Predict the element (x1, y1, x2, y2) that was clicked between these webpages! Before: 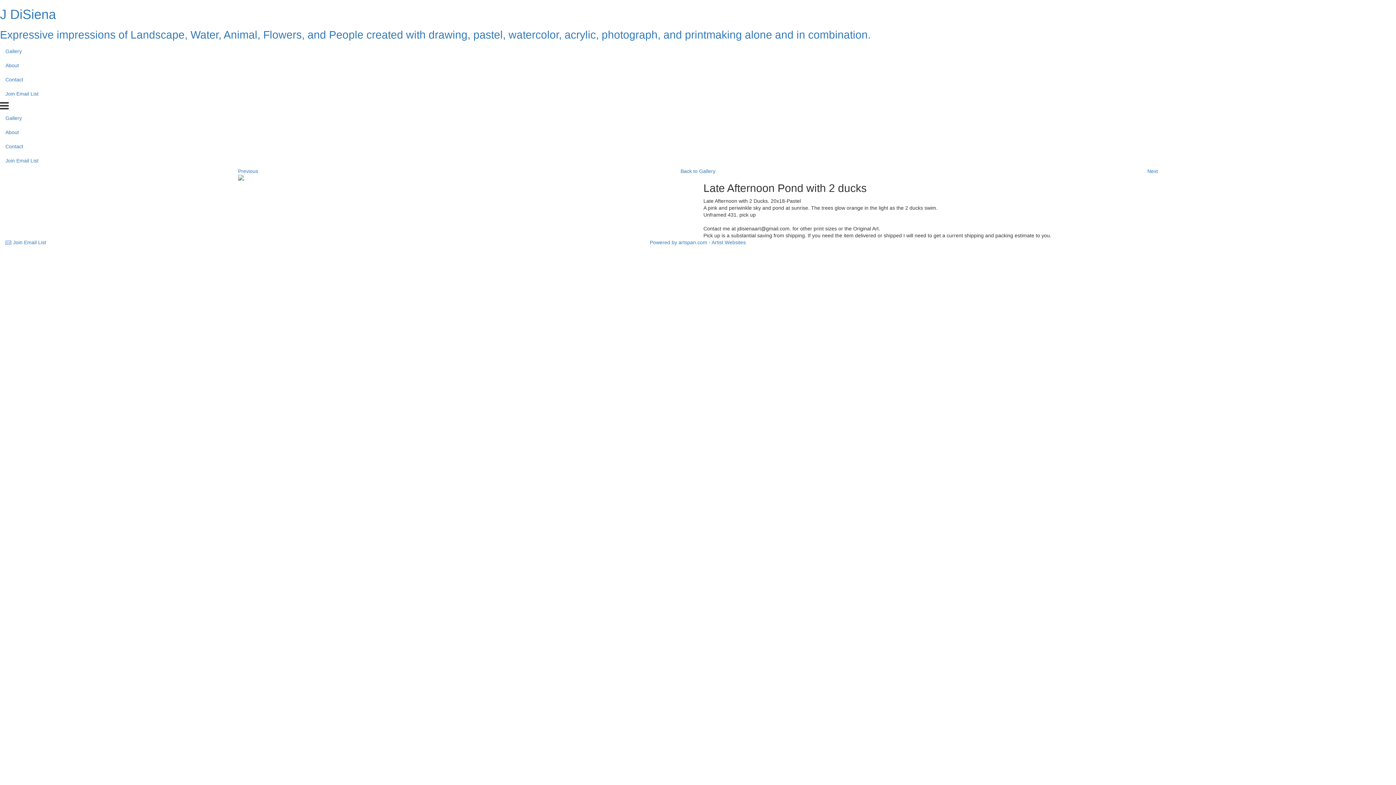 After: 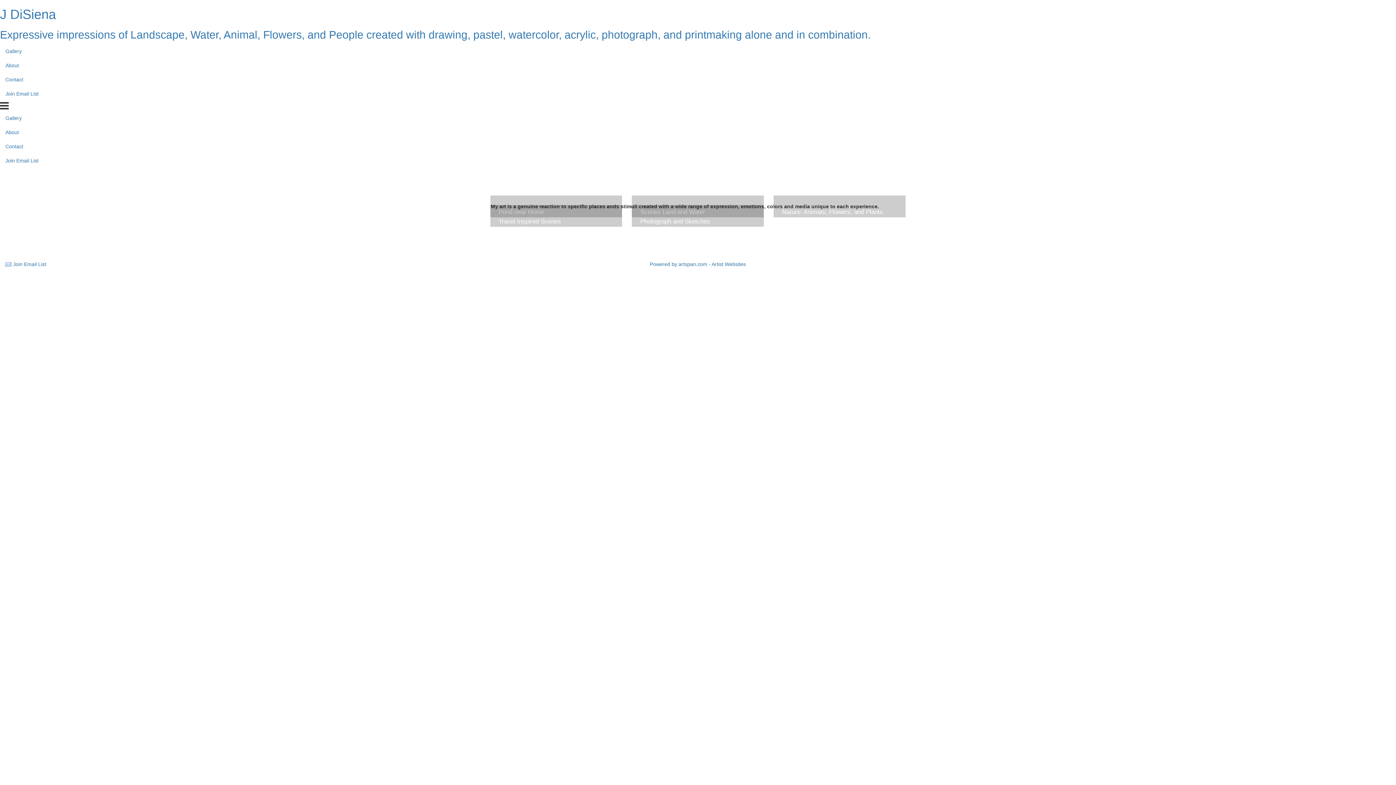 Action: label: Expressive impressions of Landscape, Water, Animal, Flowers, and People created with drawing, pastel, watercolor, acrylic, photograph, and printmaking alone and in combination. bbox: (0, 28, 870, 40)